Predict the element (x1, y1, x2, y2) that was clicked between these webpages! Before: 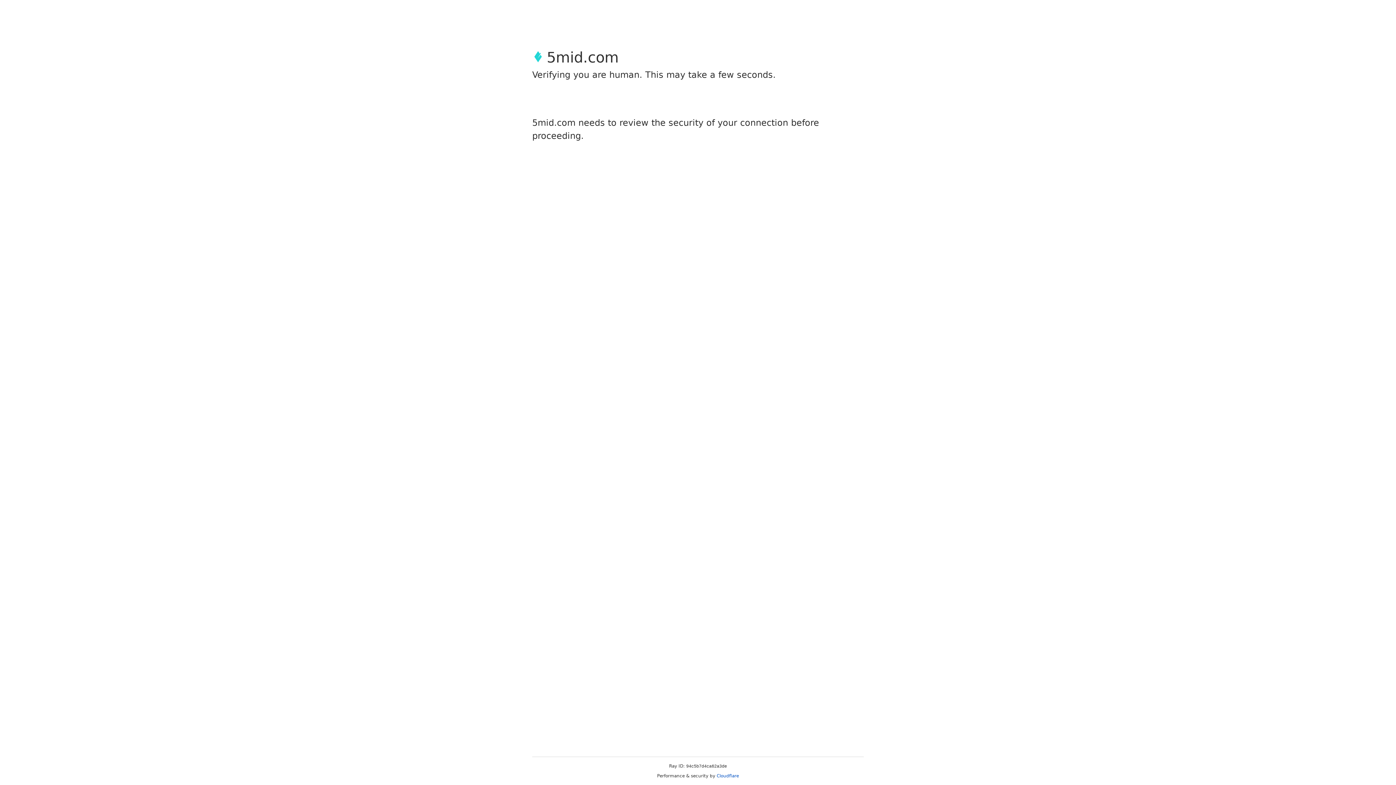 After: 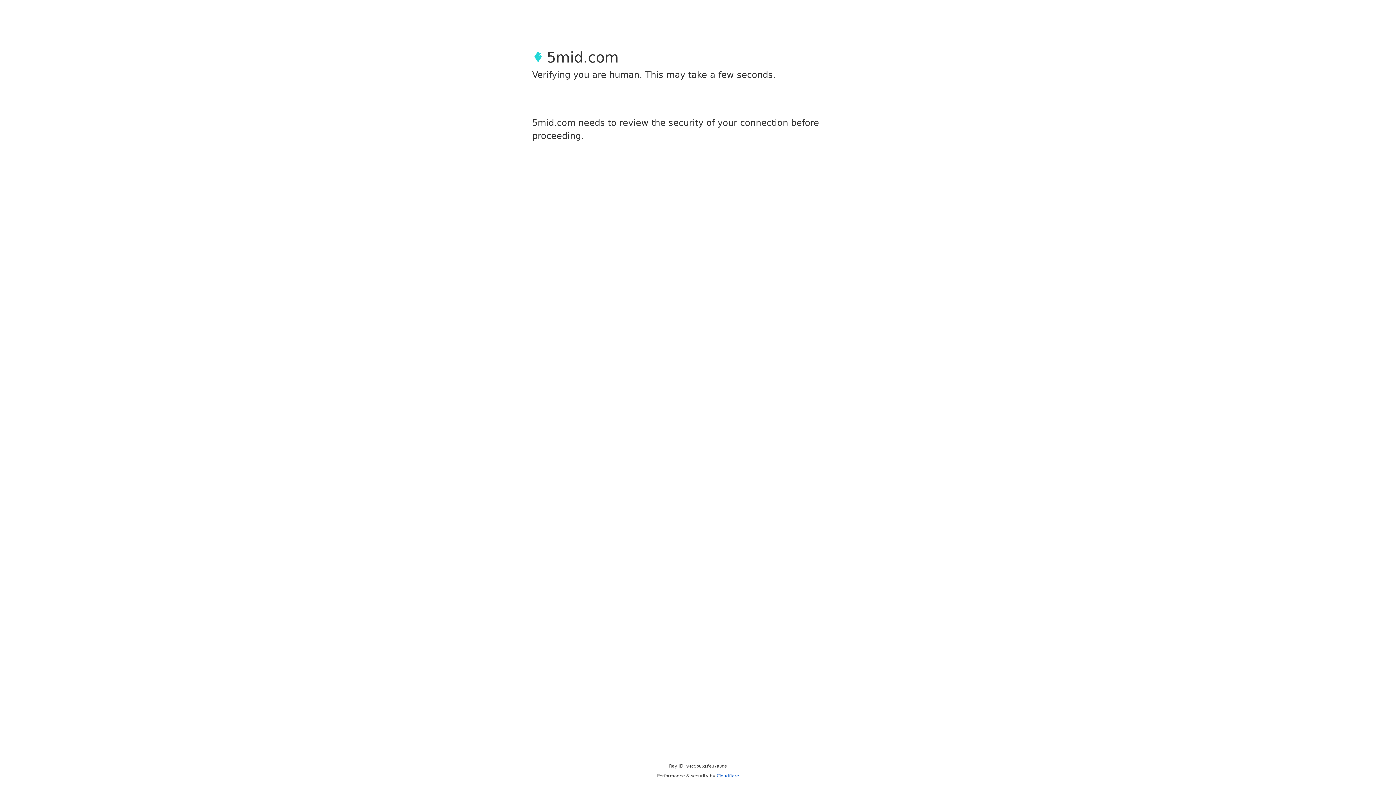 Action: bbox: (716, 773, 739, 778) label: Cloudflare